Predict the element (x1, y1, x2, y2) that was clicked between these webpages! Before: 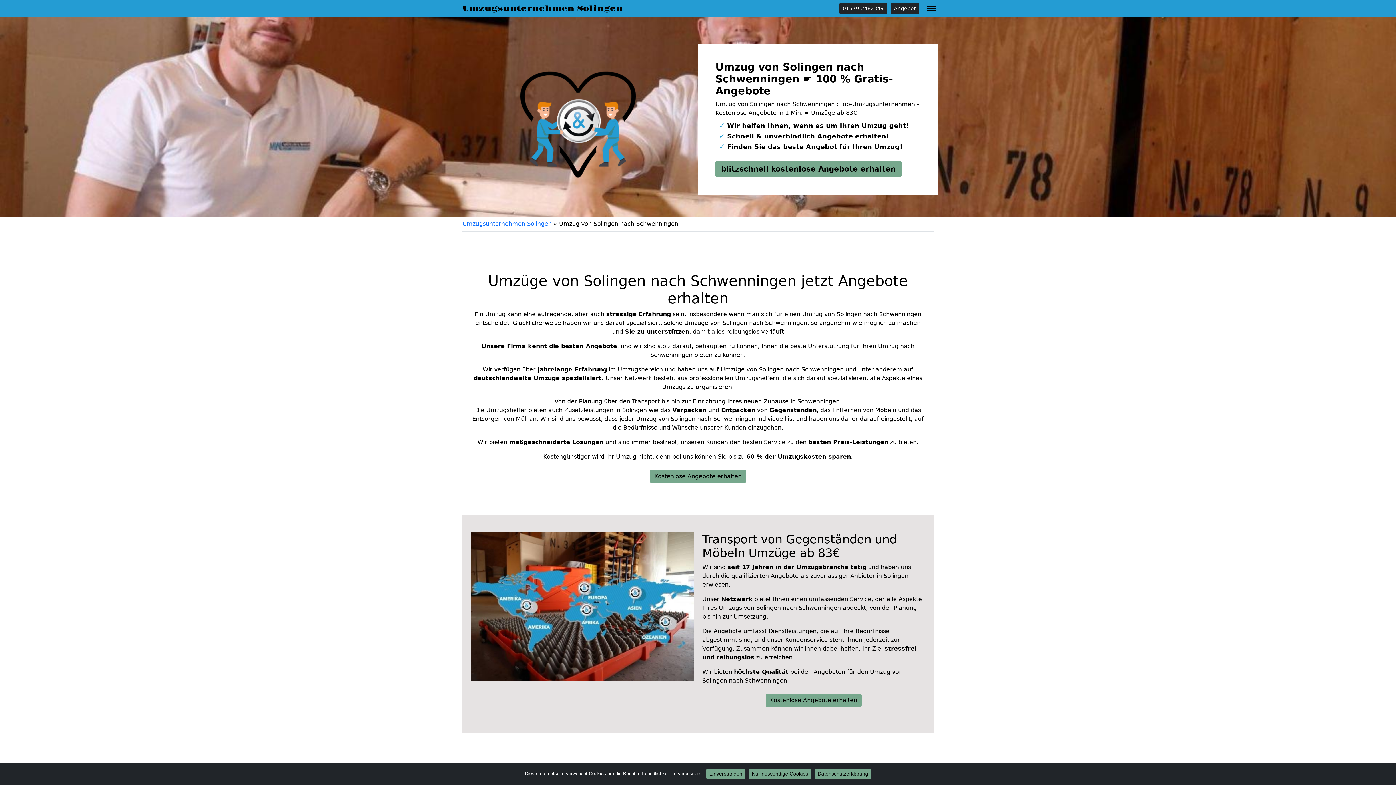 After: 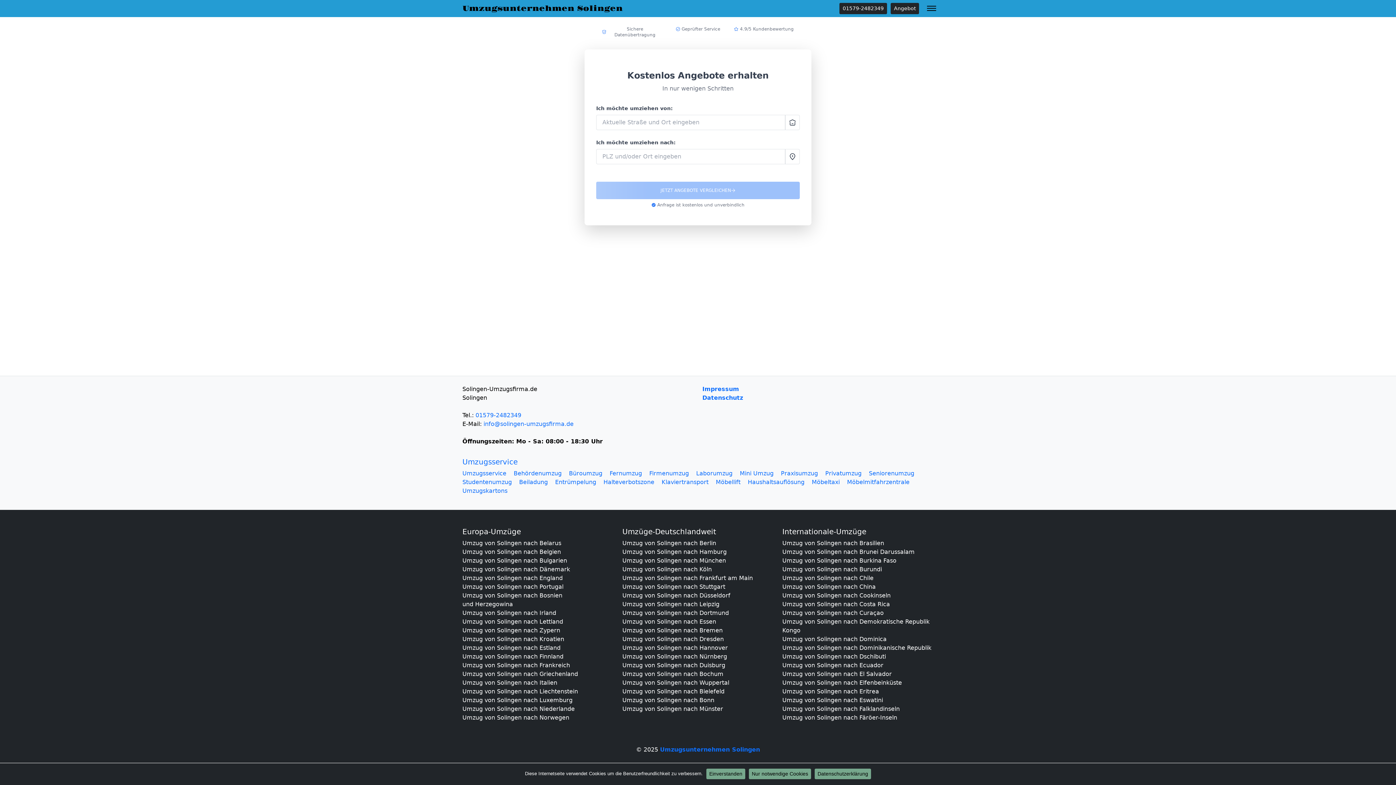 Action: bbox: (765, 694, 861, 707) label: Kostenlose Angebote erhalten